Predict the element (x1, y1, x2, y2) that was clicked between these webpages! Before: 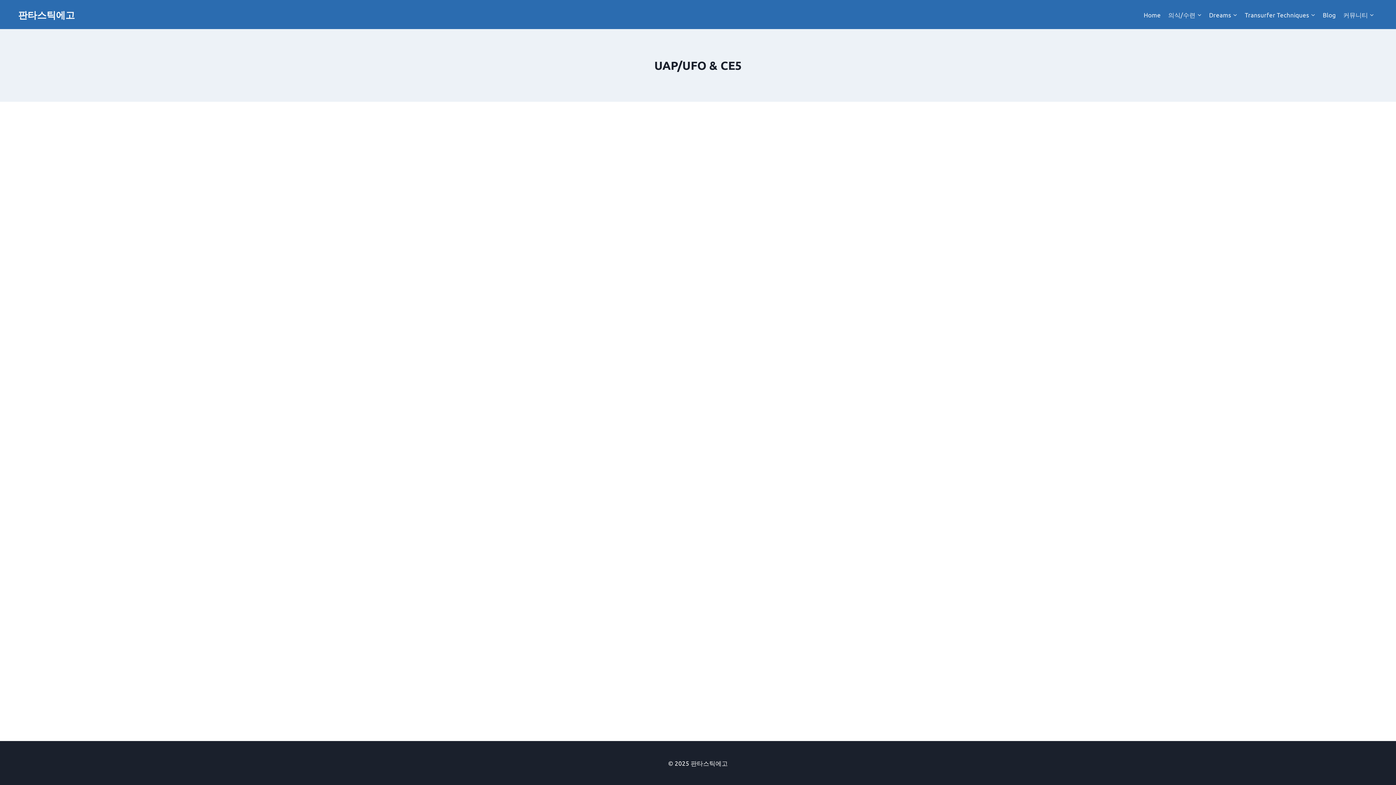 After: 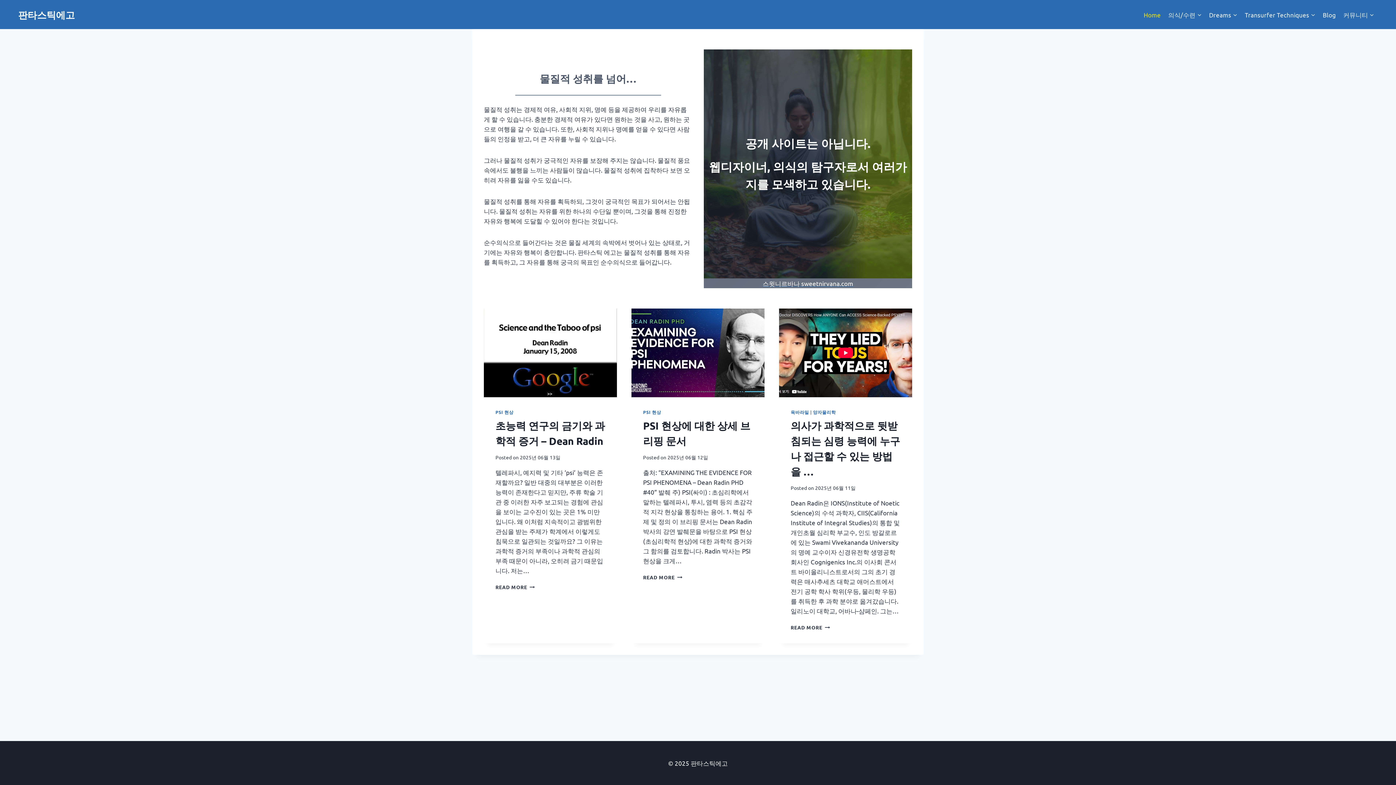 Action: bbox: (18, 8, 74, 20) label: 판타스틱에고